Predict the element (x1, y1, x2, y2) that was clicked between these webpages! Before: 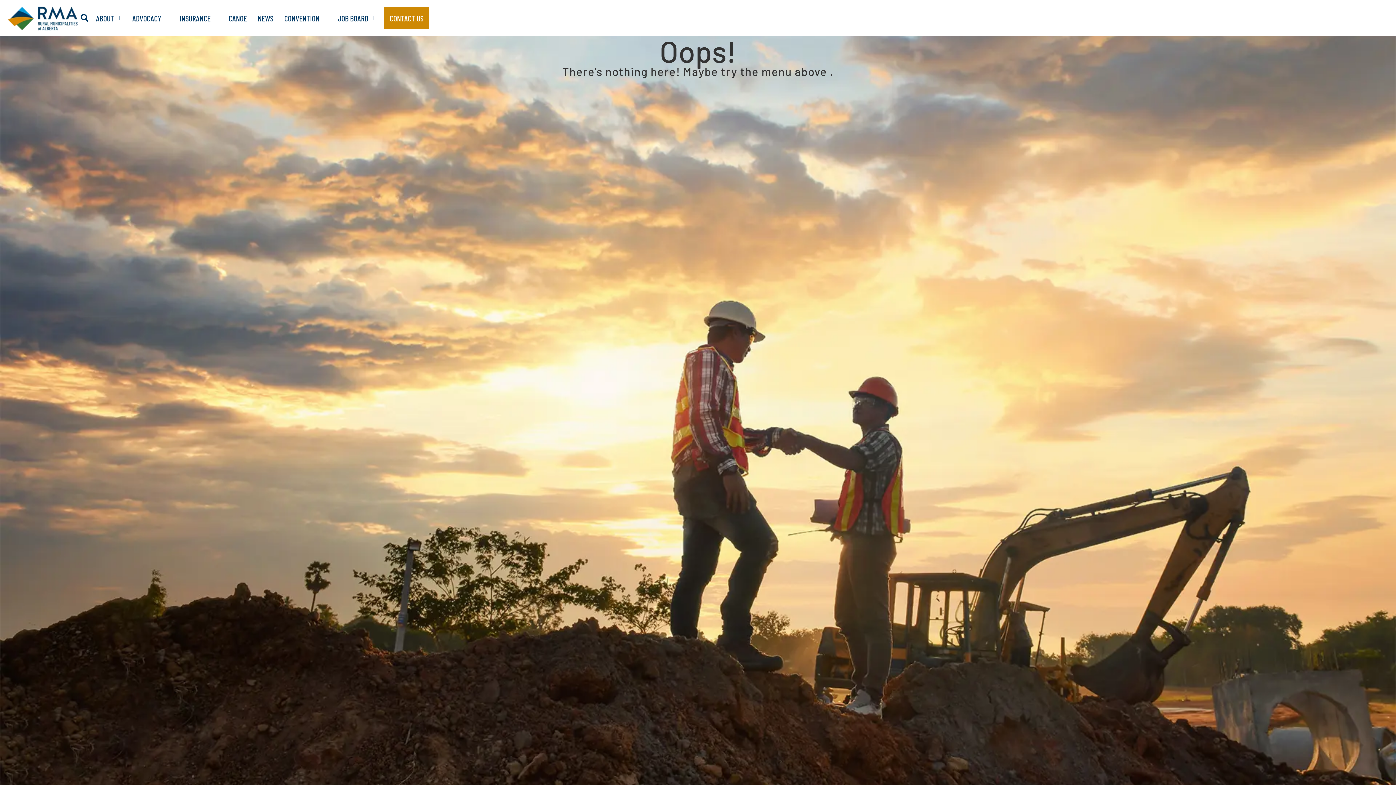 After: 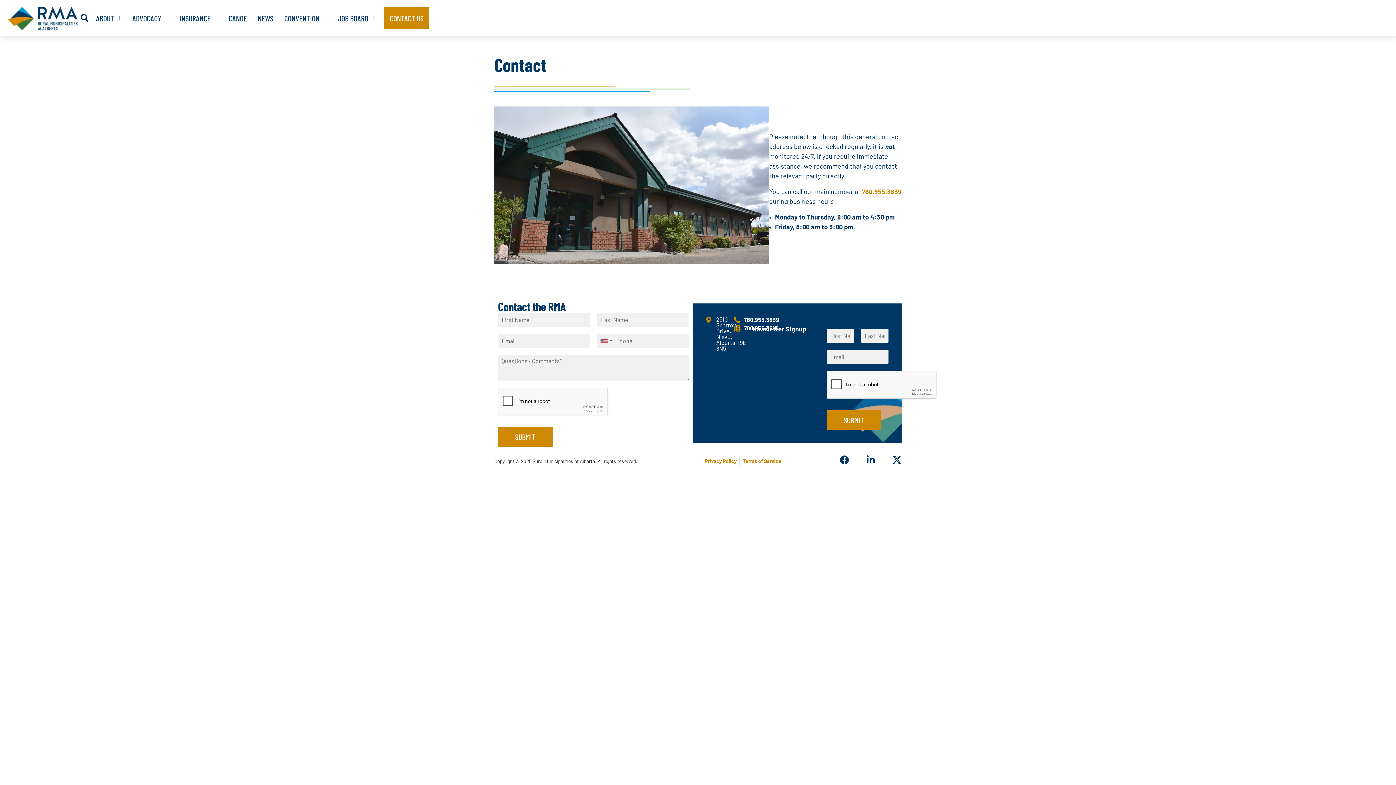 Action: bbox: (384, 7, 429, 28) label: CONTACT US